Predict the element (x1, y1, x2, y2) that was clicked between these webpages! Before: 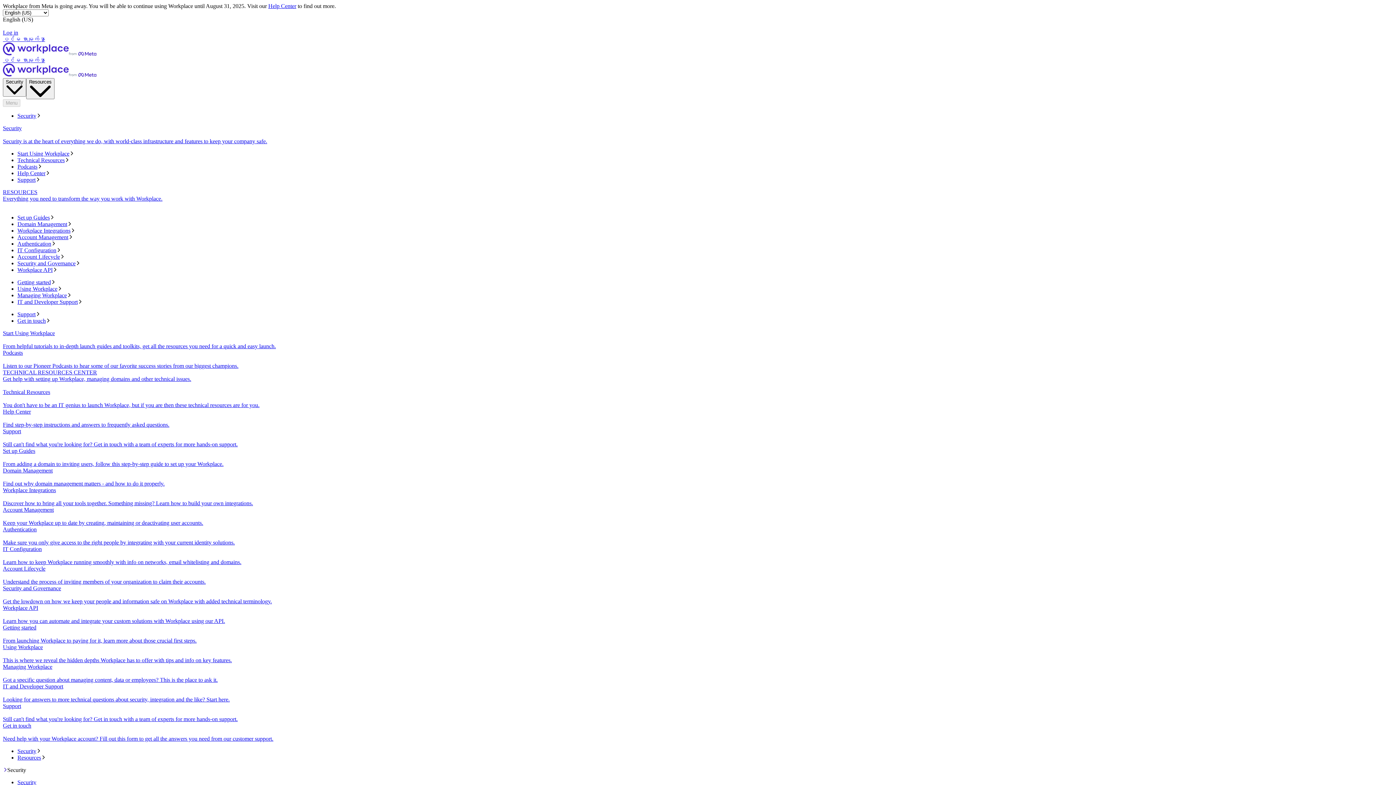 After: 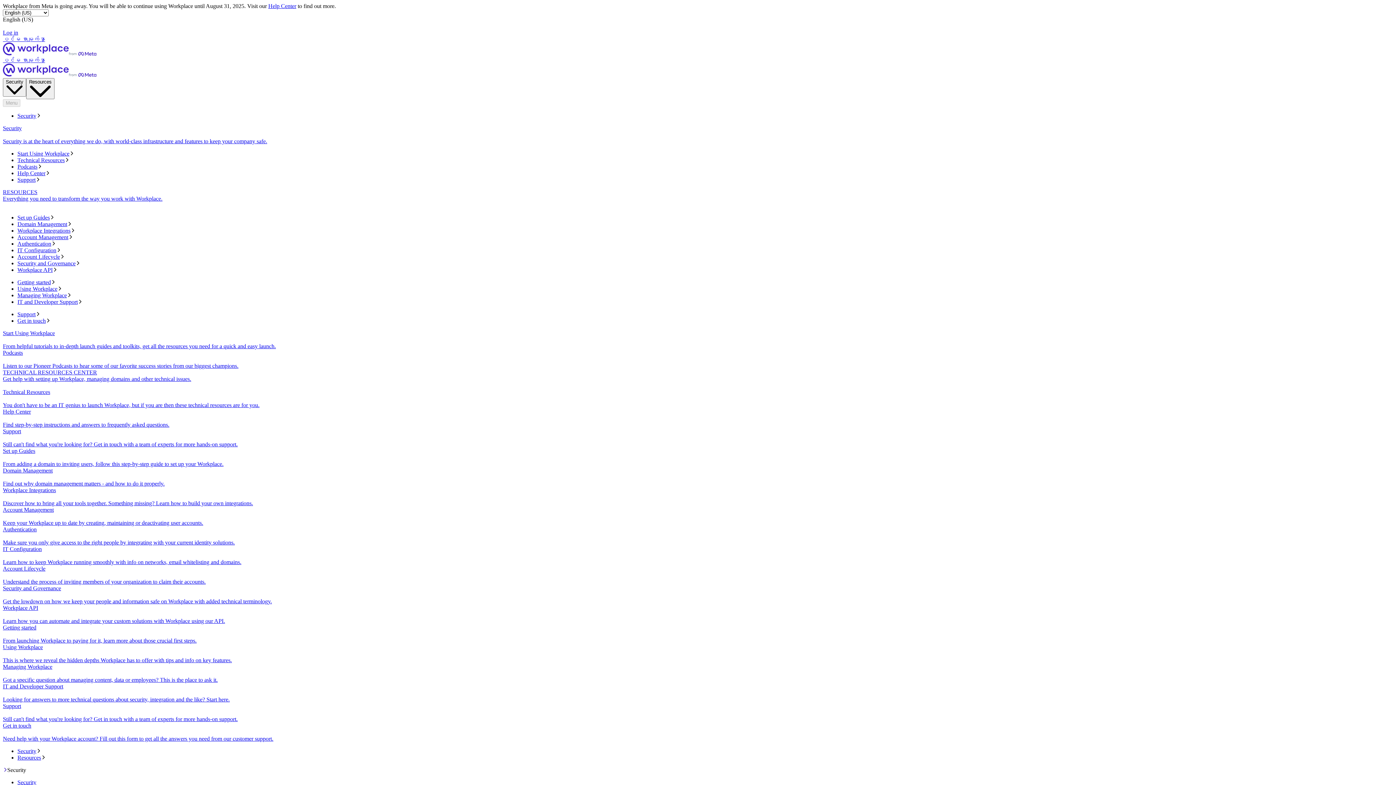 Action: bbox: (2, 467, 1393, 487) label: Domain Management
Find out why domain management matters - and how to do it properly.